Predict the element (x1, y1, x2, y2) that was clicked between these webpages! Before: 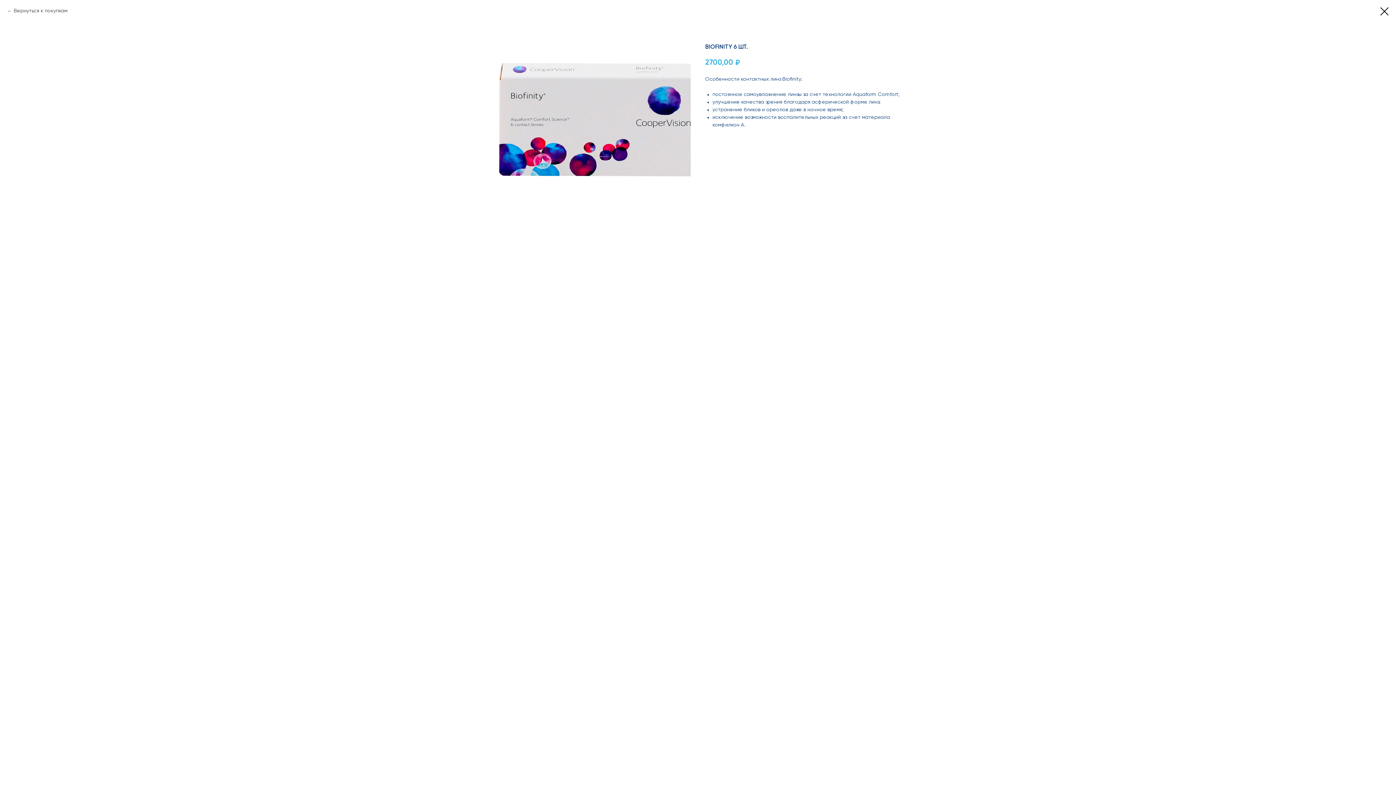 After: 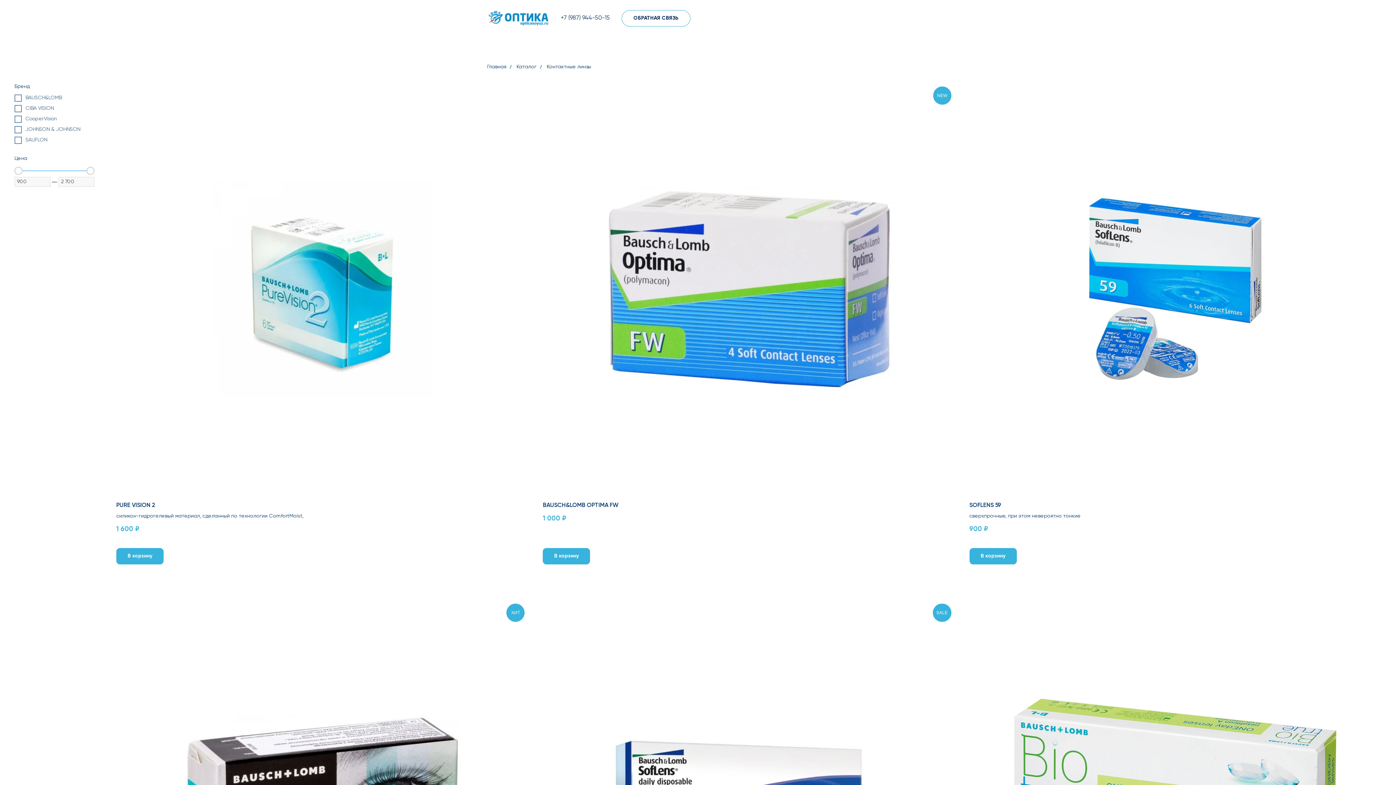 Action: label: Вернуться к покупкам bbox: (7, 7, 67, 14)